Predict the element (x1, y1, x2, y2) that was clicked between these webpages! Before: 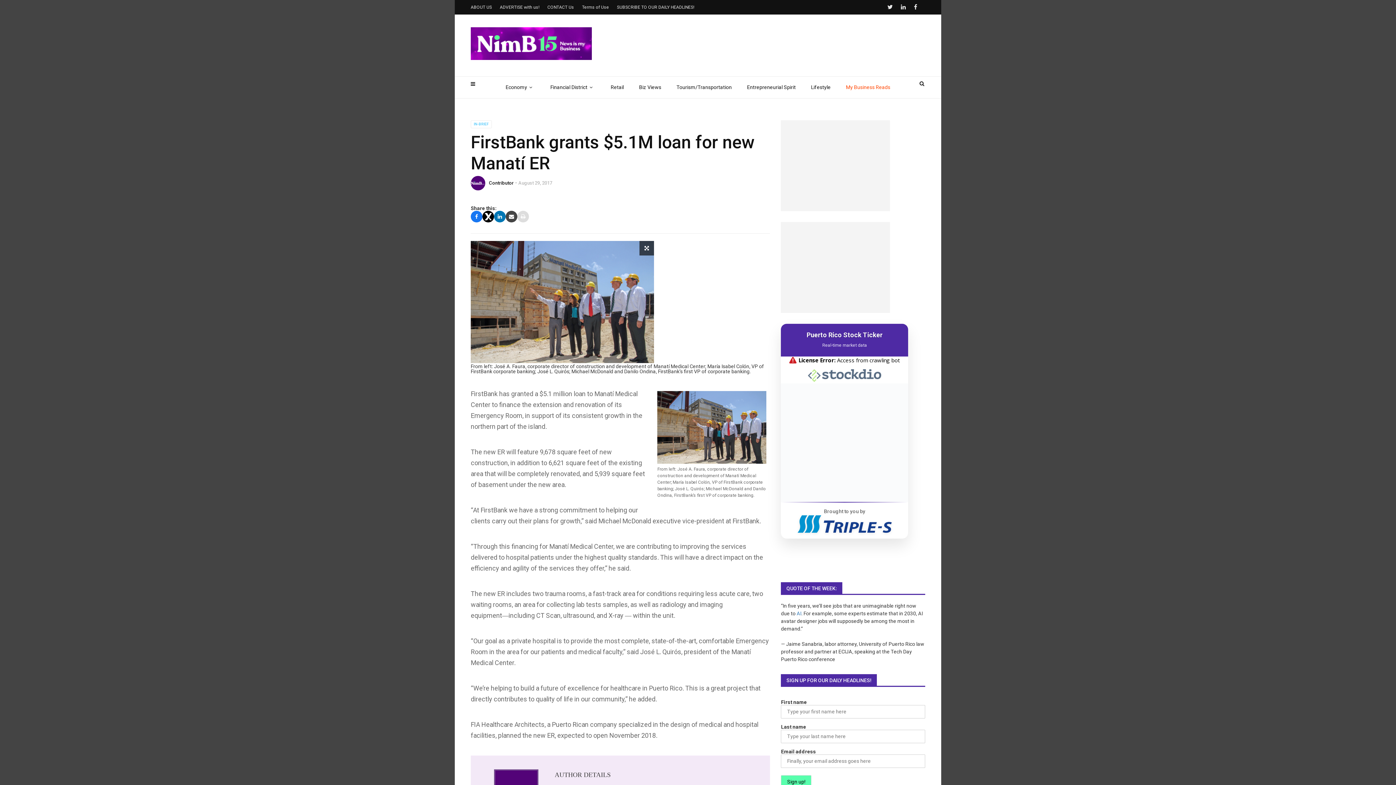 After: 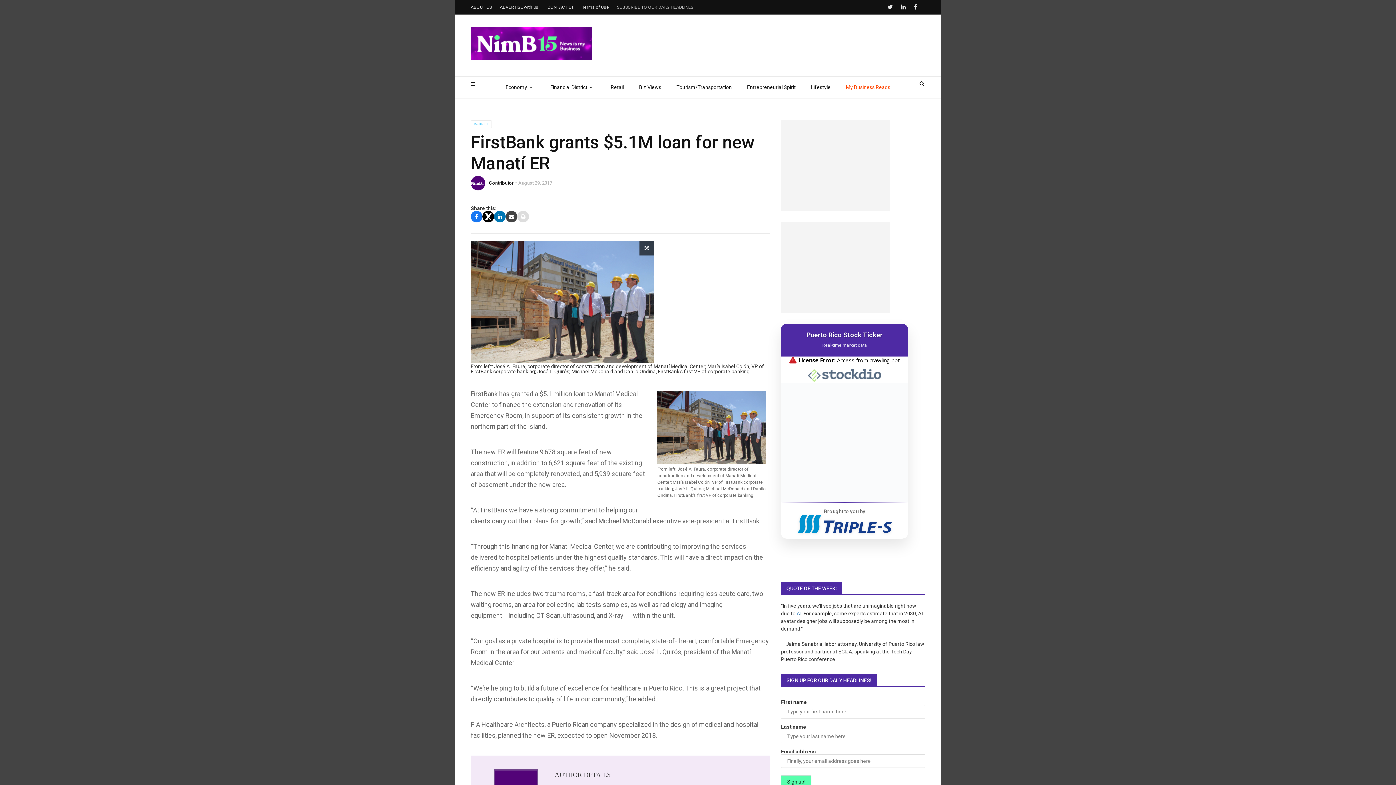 Action: bbox: (617, 0, 694, 14) label: SUBSCRIBE TO OUR DAILY HEADLINES!